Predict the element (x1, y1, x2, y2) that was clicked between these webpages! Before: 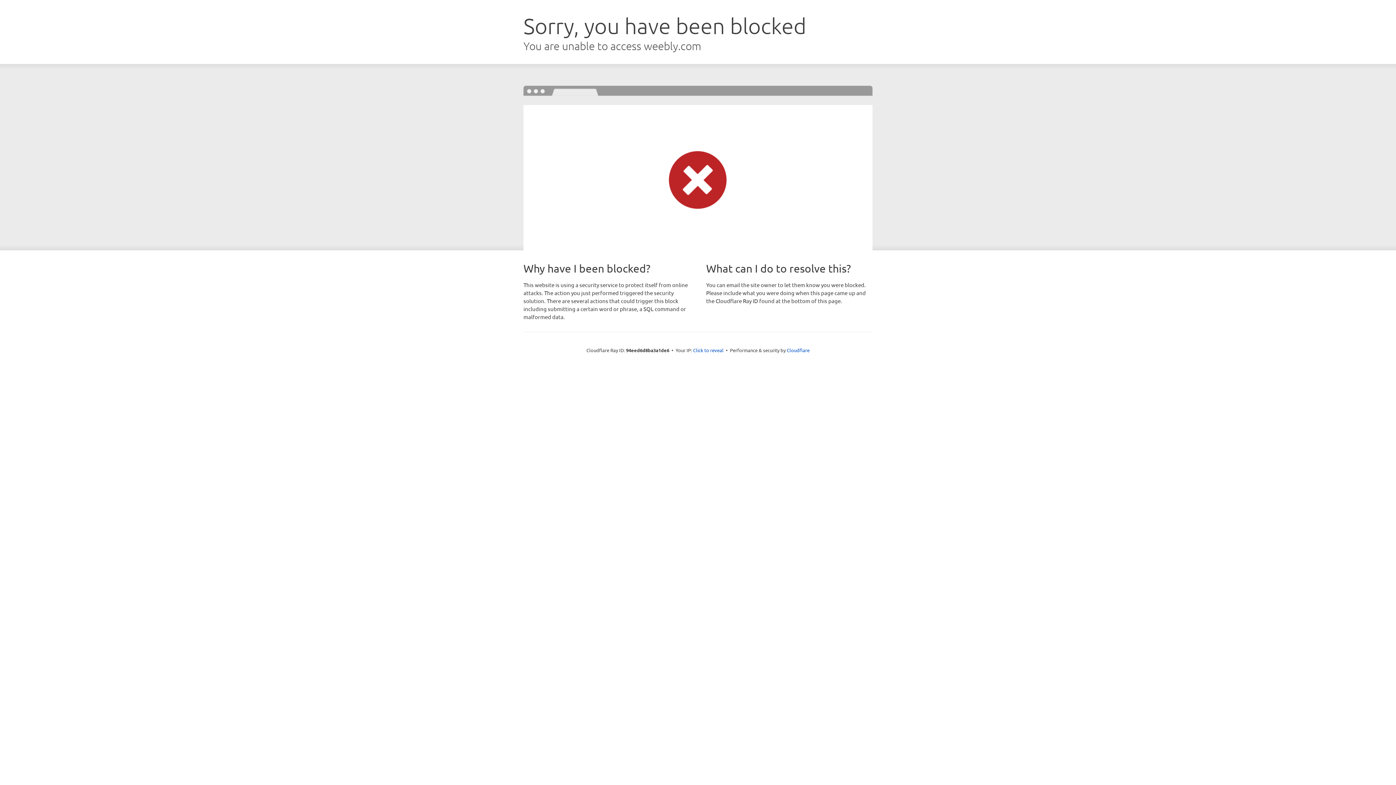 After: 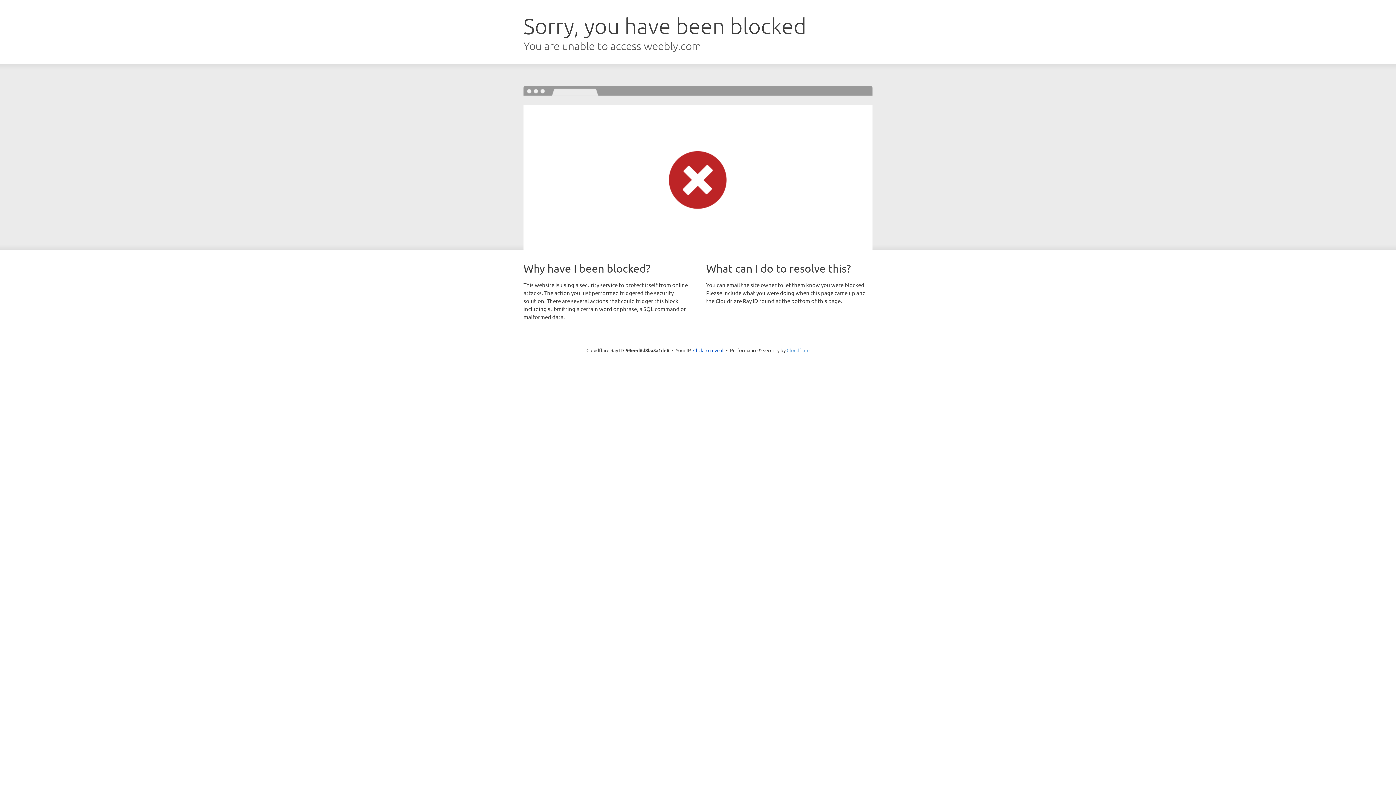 Action: label: Cloudflare bbox: (786, 347, 809, 353)